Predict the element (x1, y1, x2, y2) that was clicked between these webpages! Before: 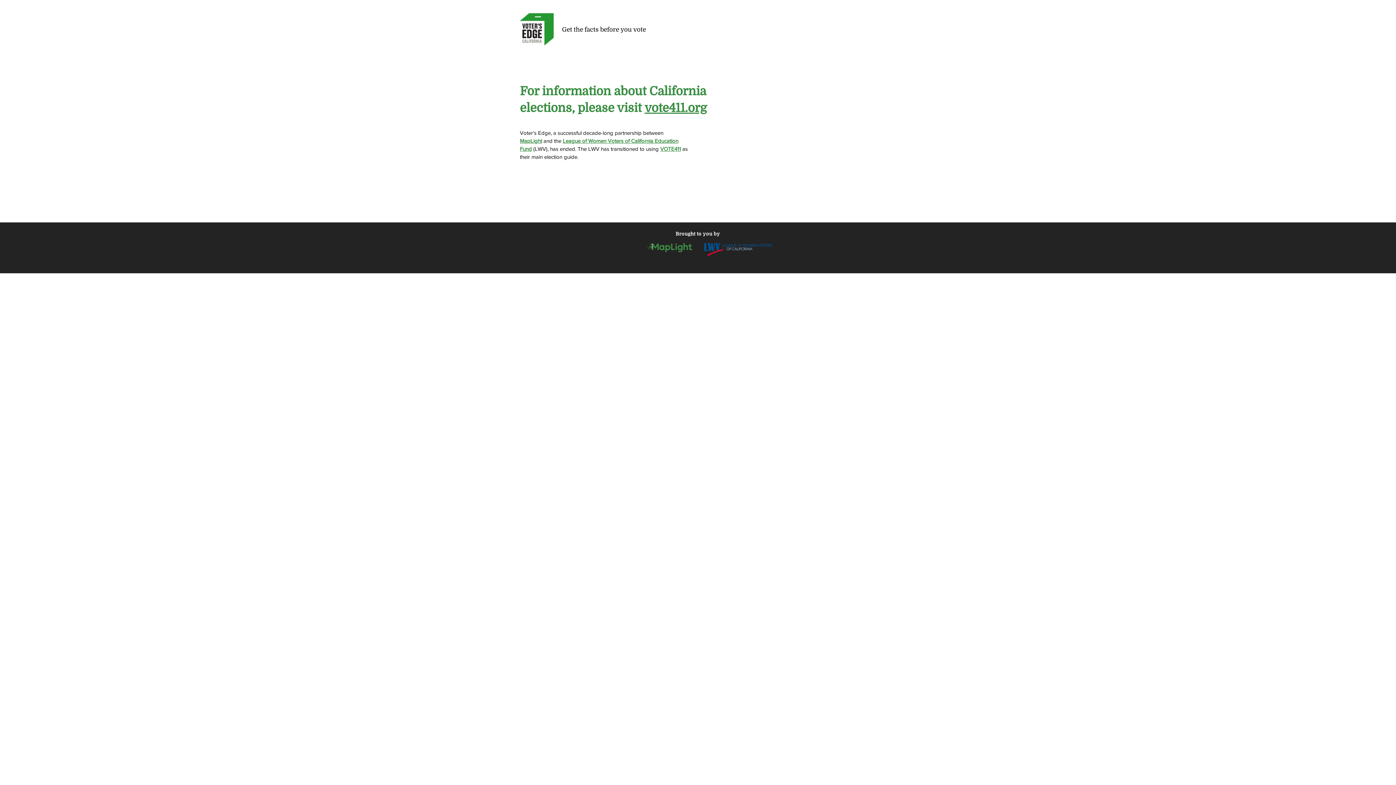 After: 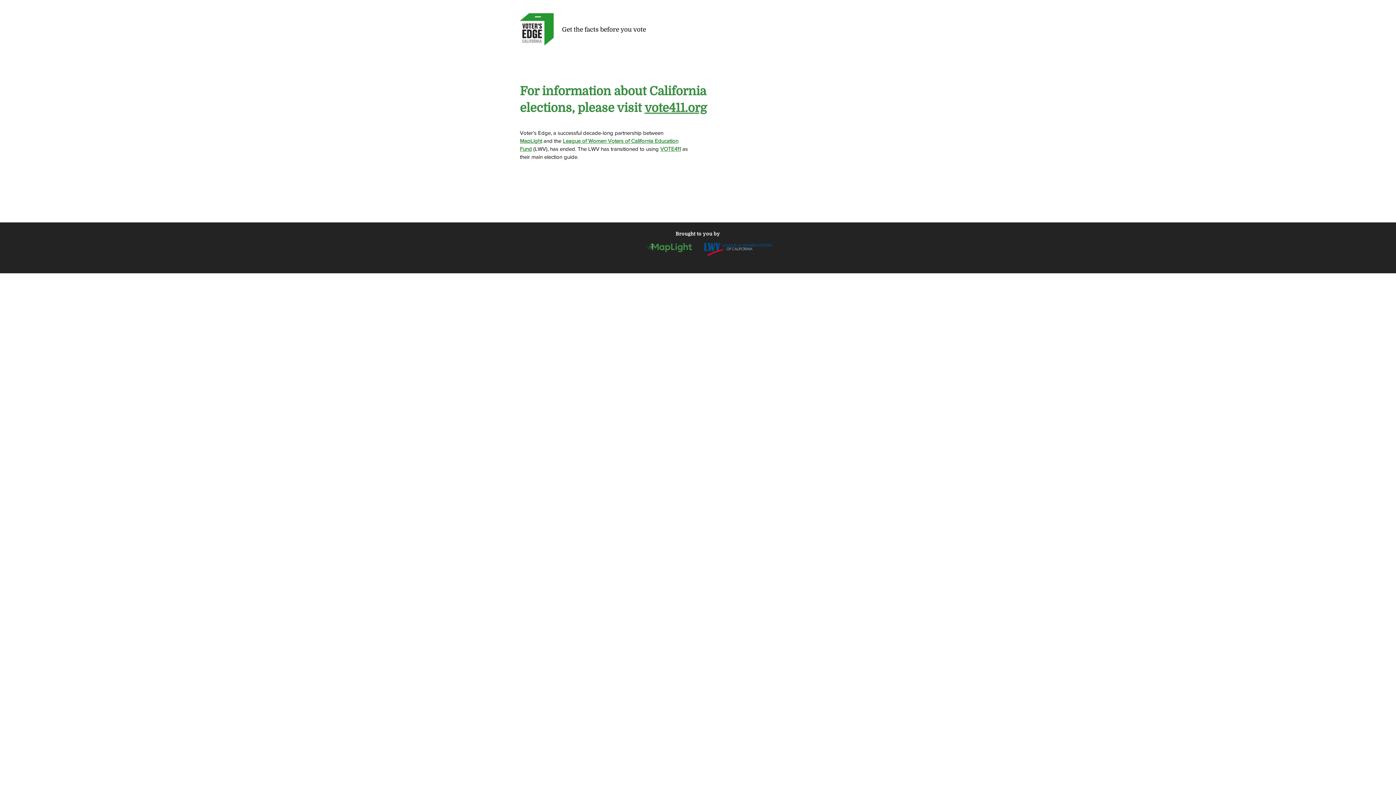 Action: label: VOTE411 bbox: (660, 145, 681, 152)